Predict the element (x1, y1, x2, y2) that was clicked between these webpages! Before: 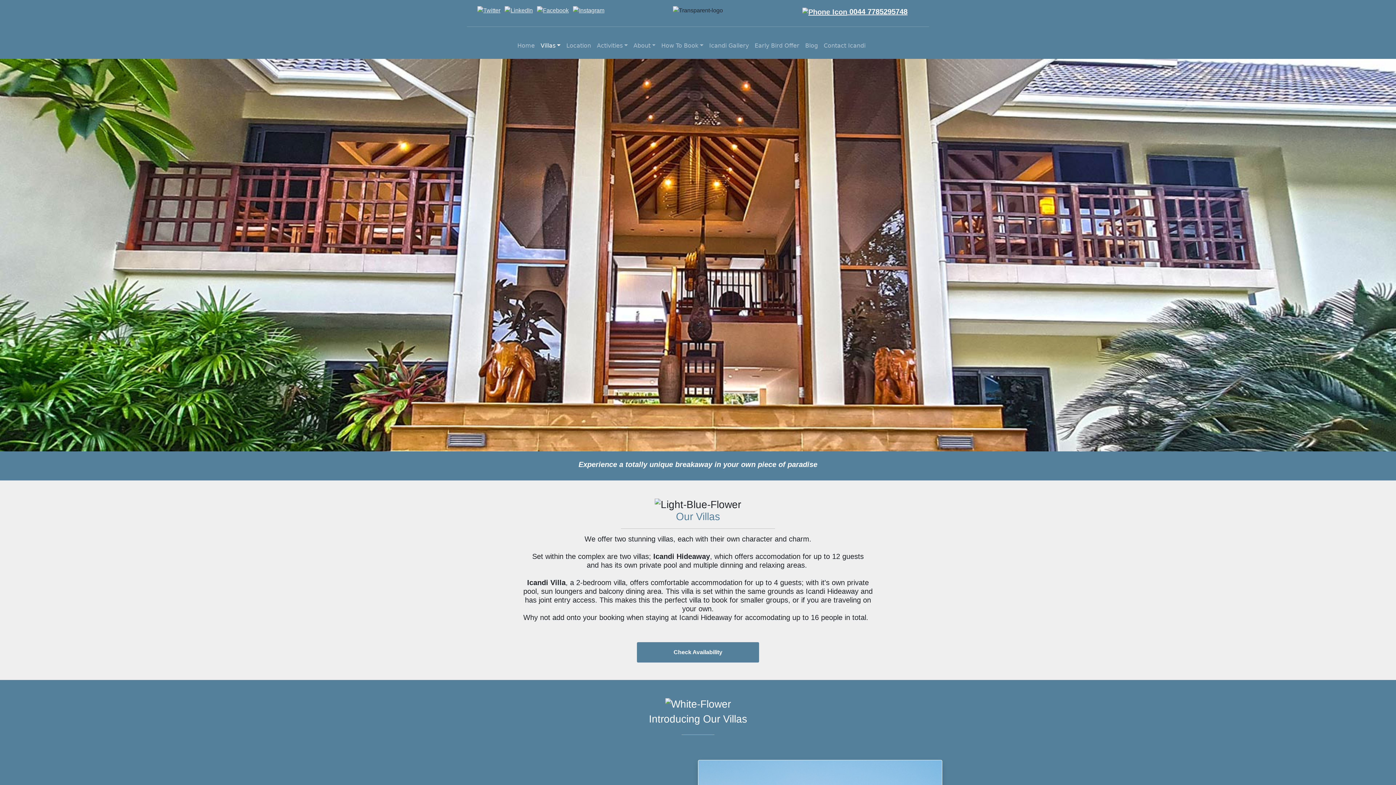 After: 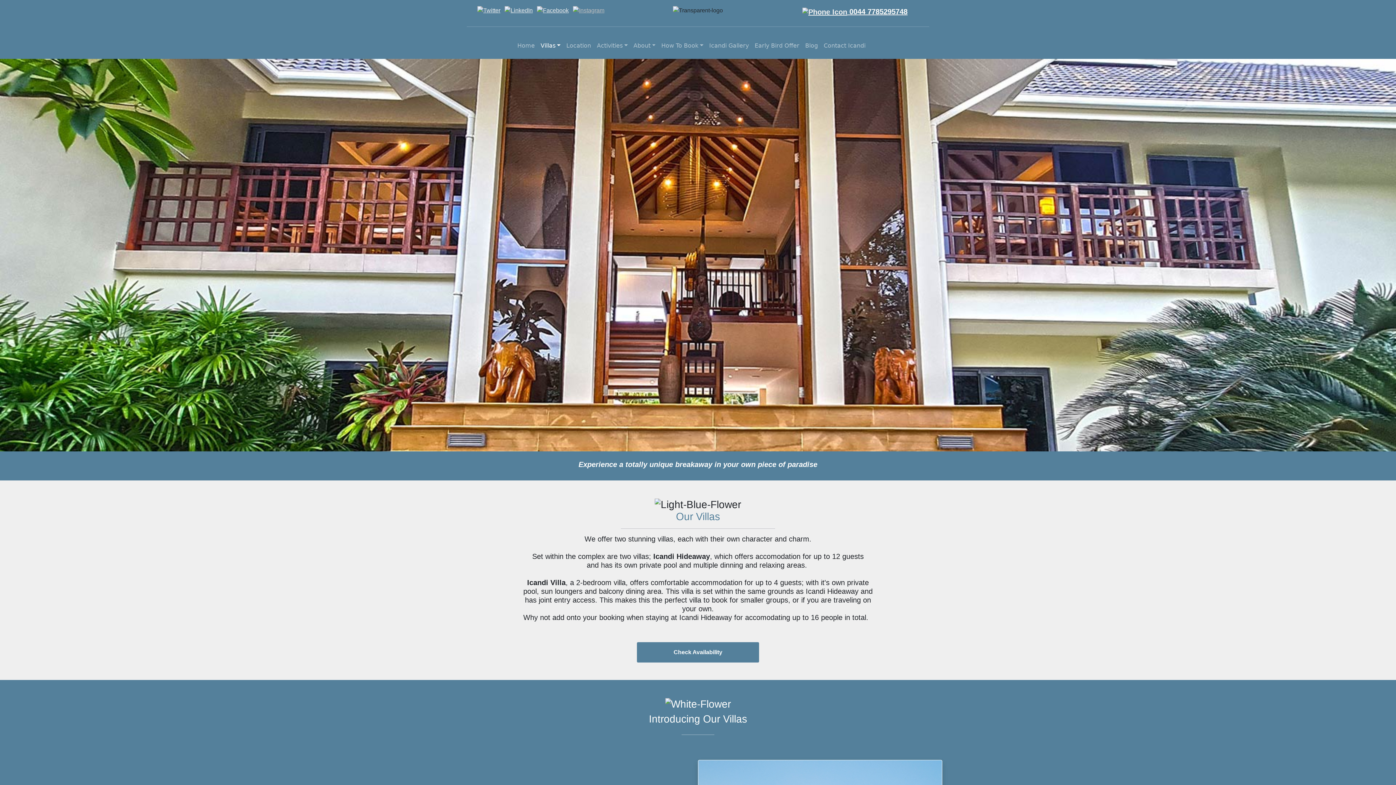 Action: bbox: (573, 6, 604, 13)